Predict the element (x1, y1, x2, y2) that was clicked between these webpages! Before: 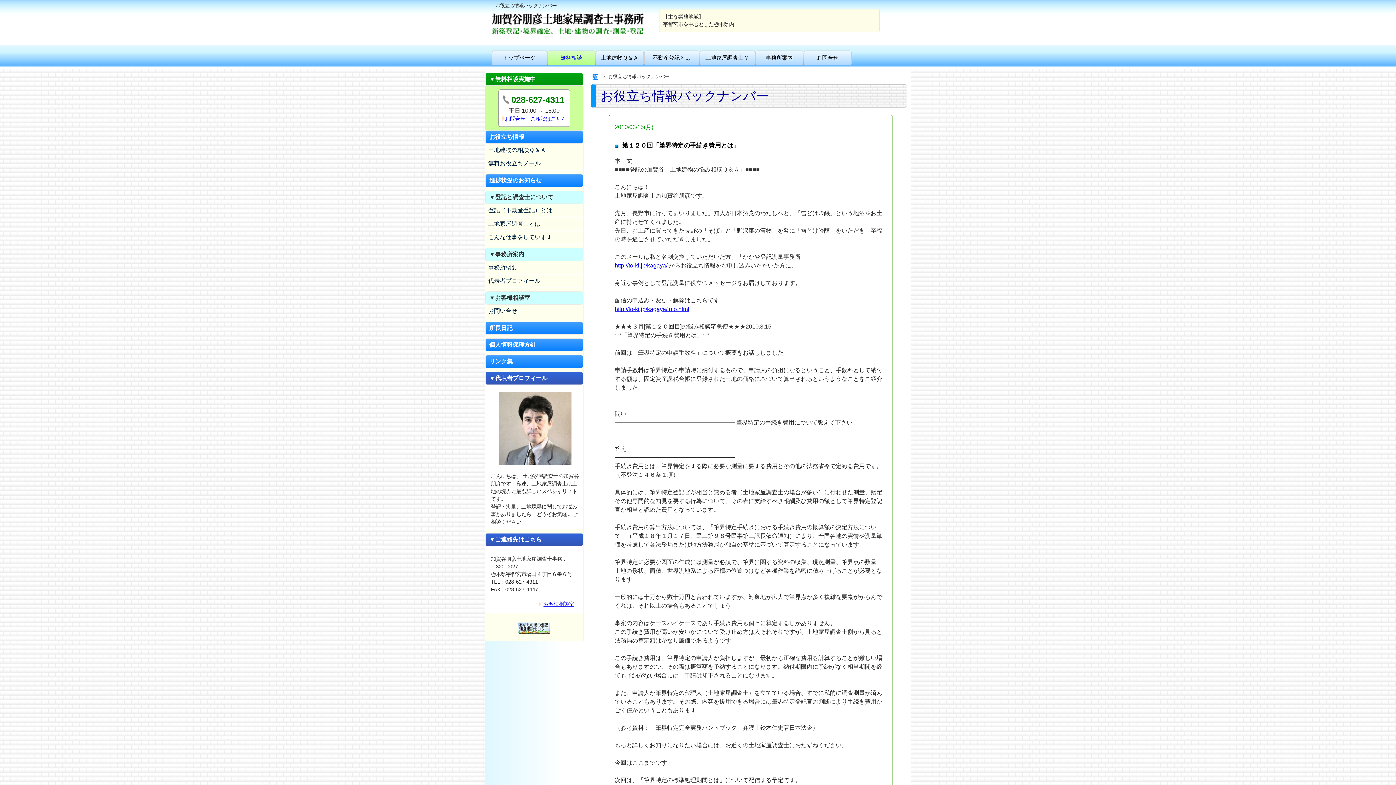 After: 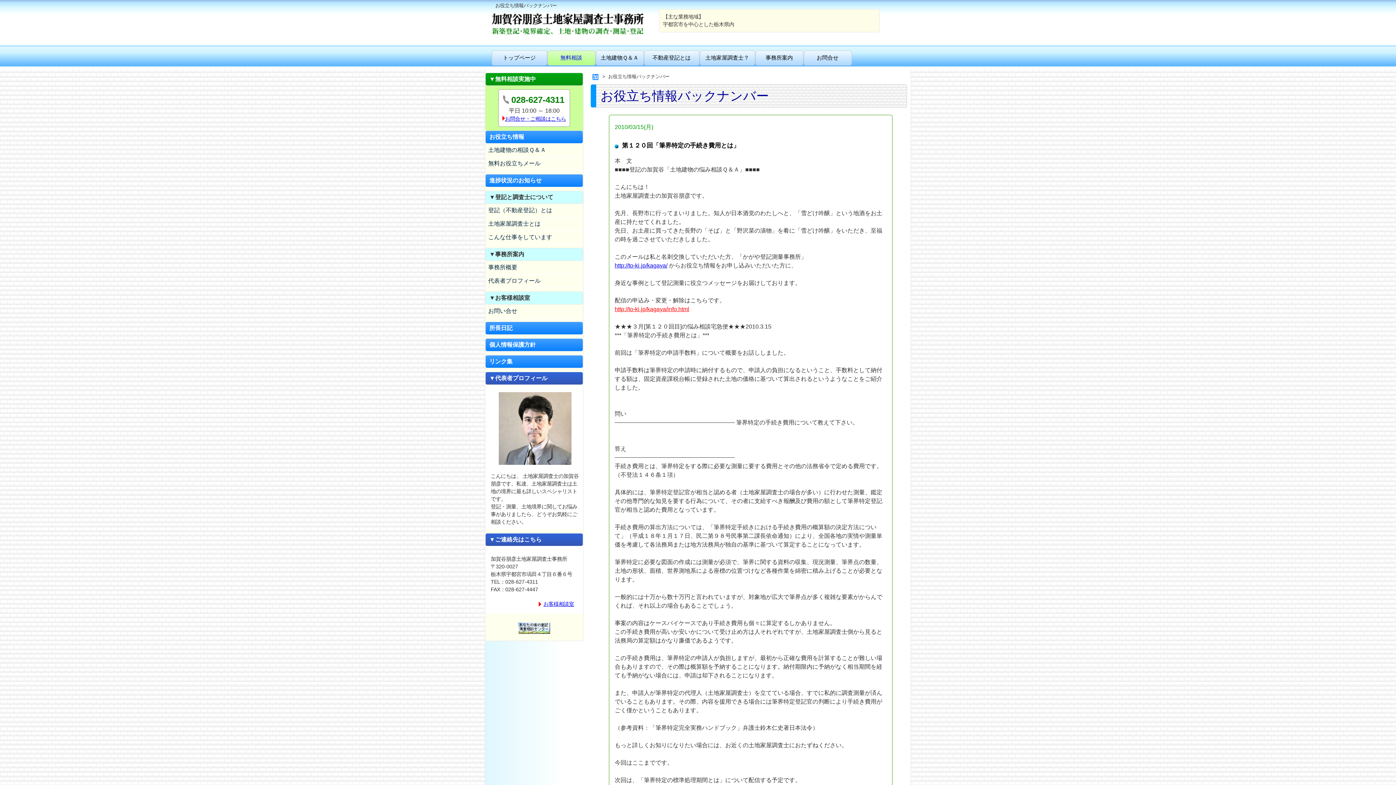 Action: label: http://to-ki.jp/kagaya/info.html bbox: (614, 306, 689, 312)